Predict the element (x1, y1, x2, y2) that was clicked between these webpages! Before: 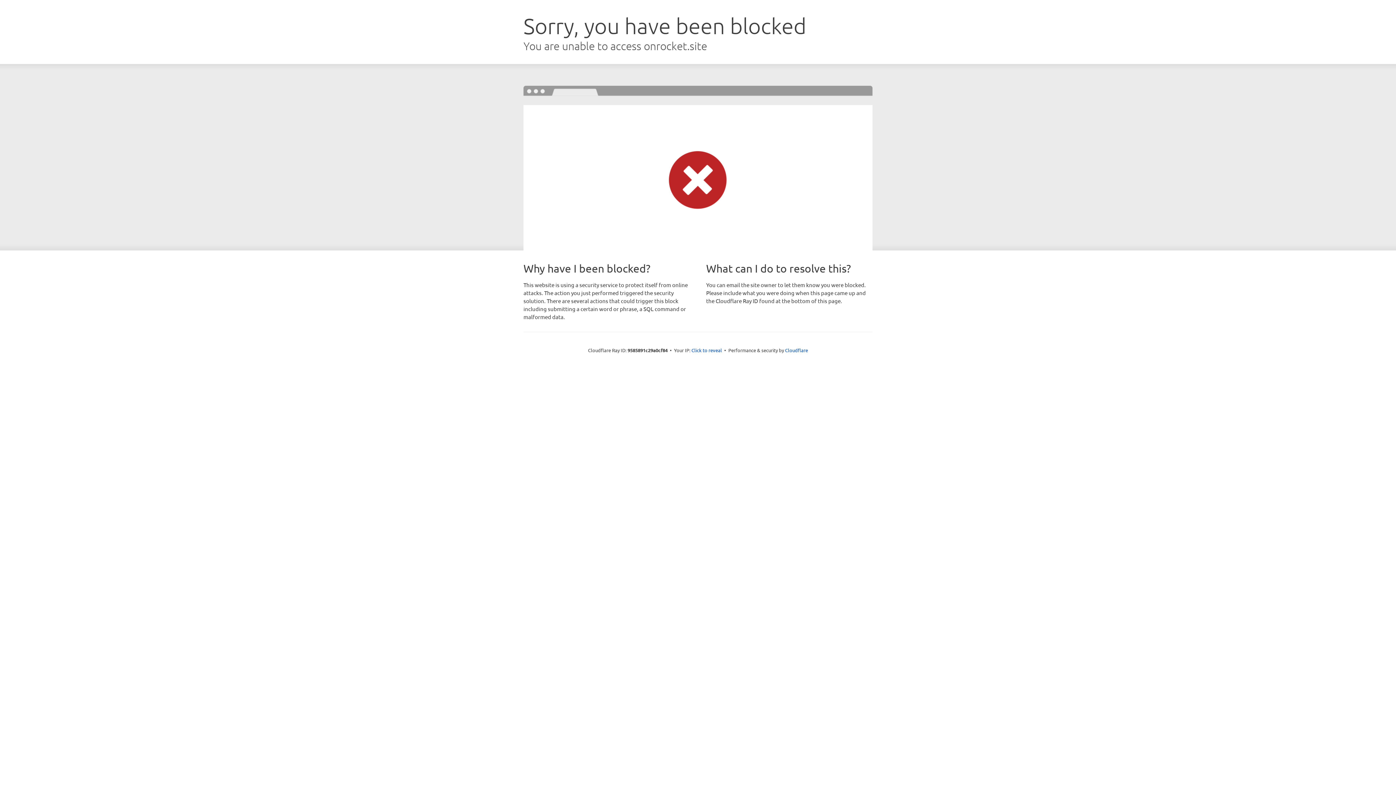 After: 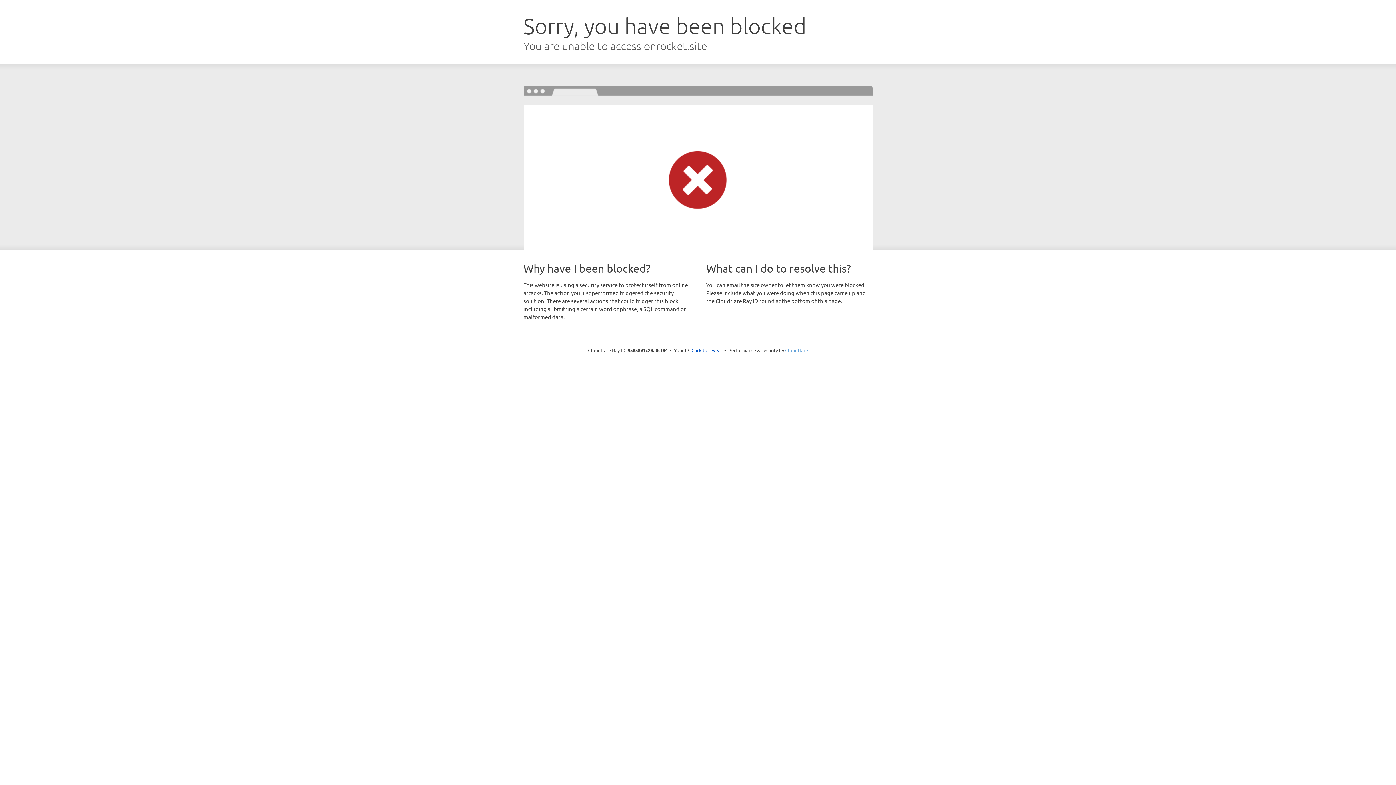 Action: label: Cloudflare bbox: (785, 347, 808, 353)